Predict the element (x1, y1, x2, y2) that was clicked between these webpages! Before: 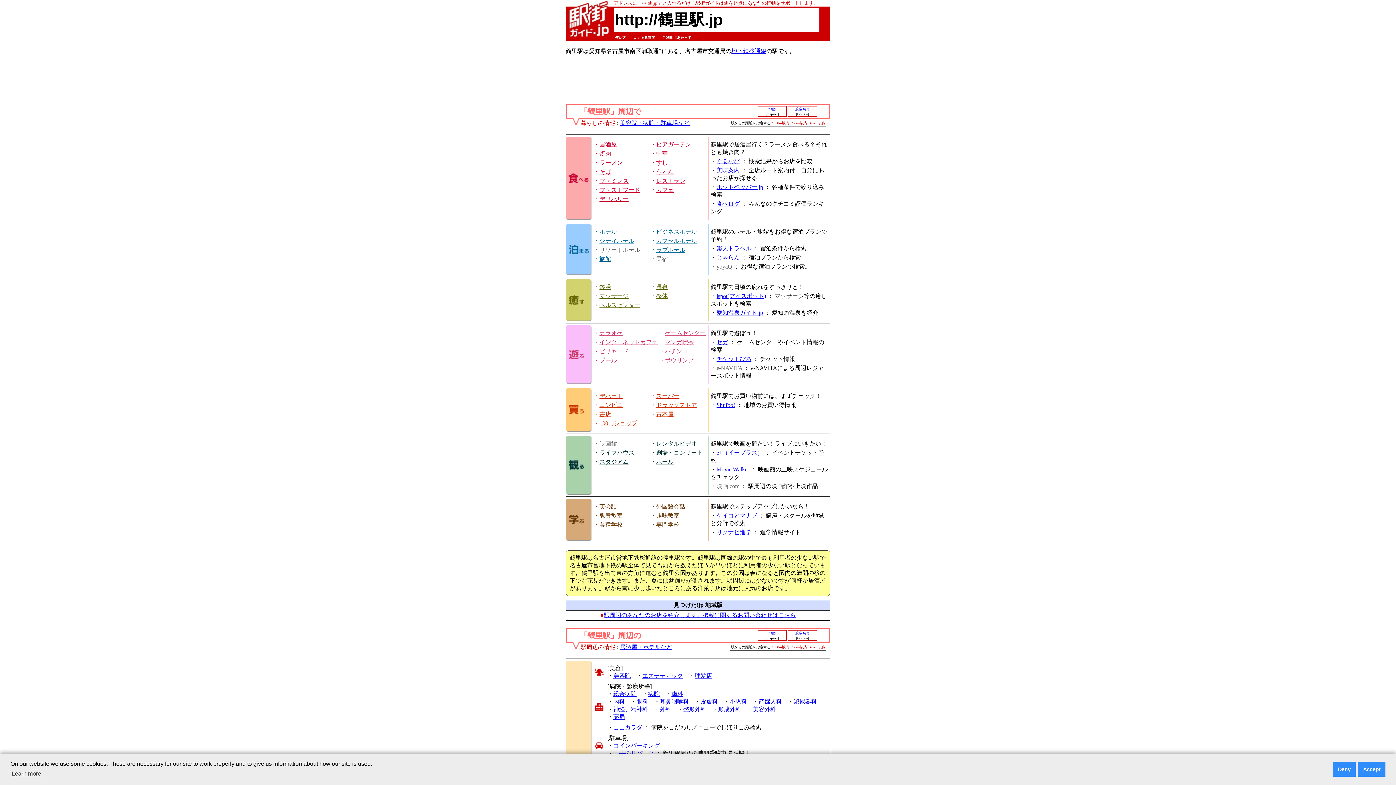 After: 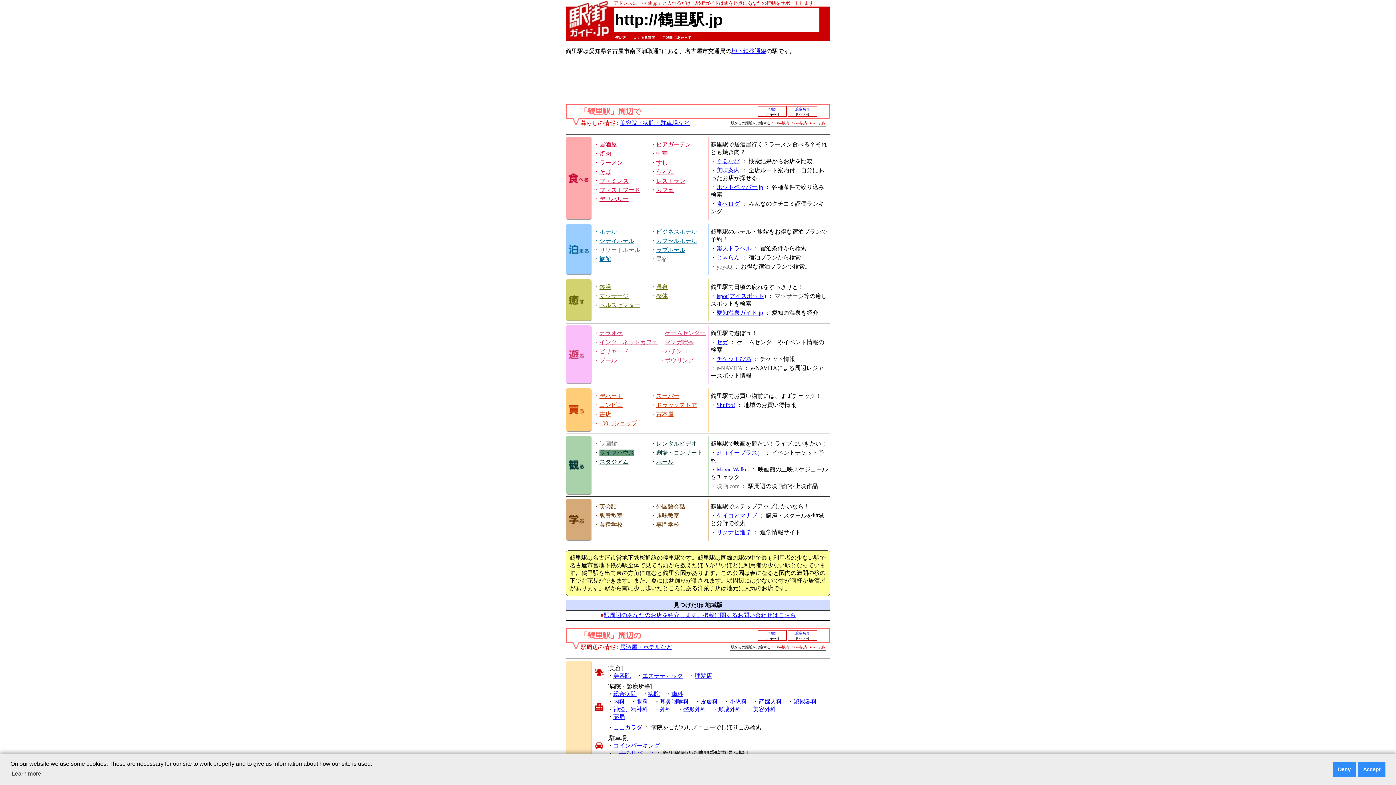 Action: label: ライブハウス bbox: (599, 449, 634, 456)